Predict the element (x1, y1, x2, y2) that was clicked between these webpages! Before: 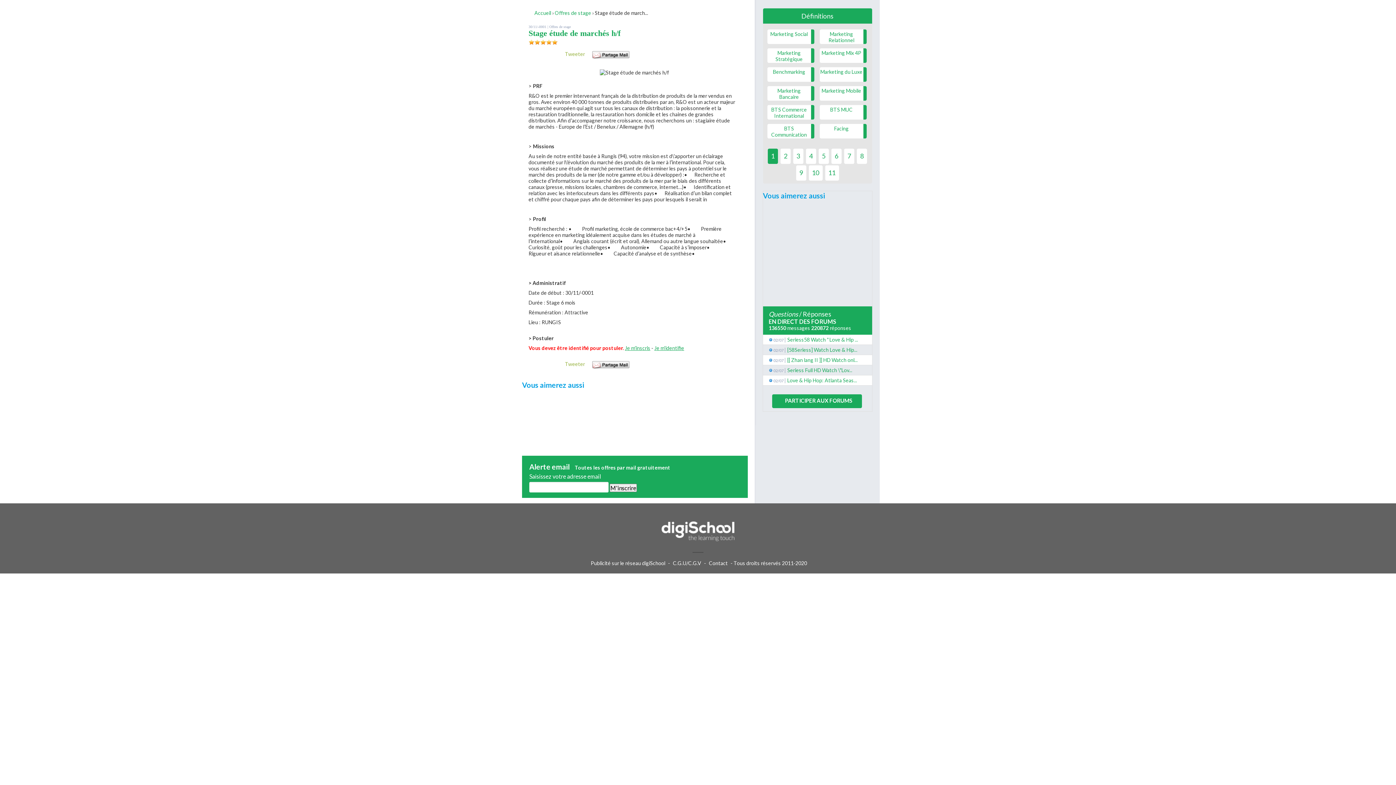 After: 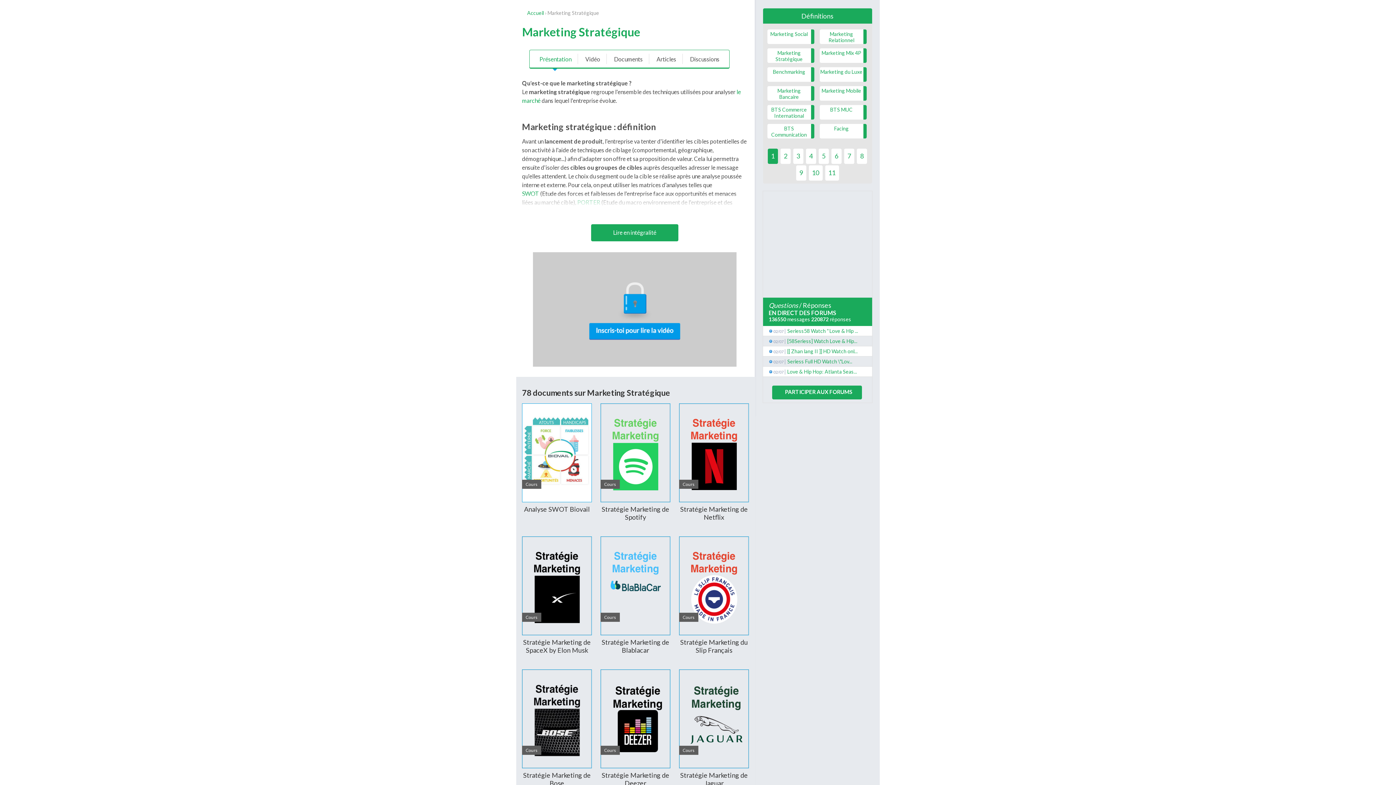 Action: bbox: (767, 48, 814, 62) label: Marketing Stratégique